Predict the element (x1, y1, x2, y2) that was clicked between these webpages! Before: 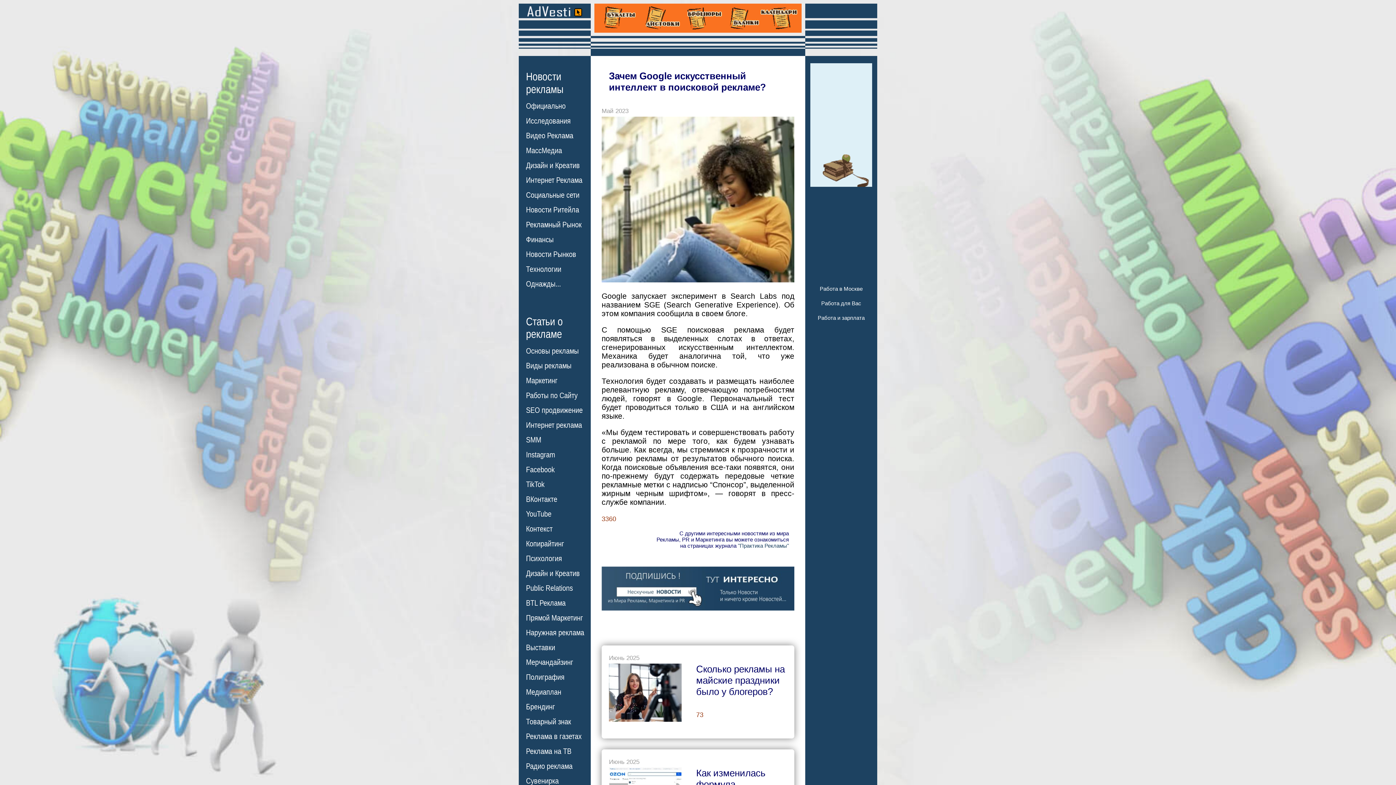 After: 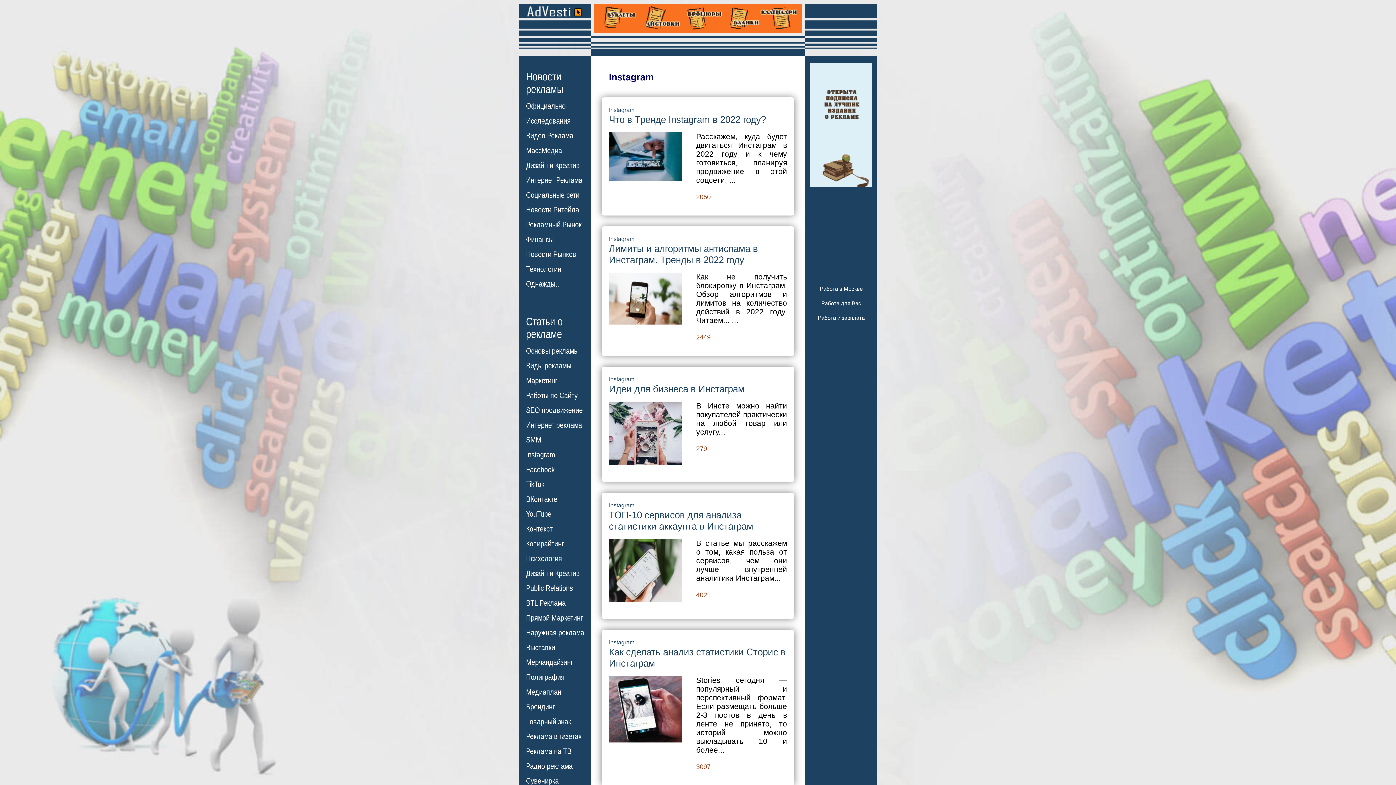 Action: bbox: (526, 450, 555, 459) label: Instagram